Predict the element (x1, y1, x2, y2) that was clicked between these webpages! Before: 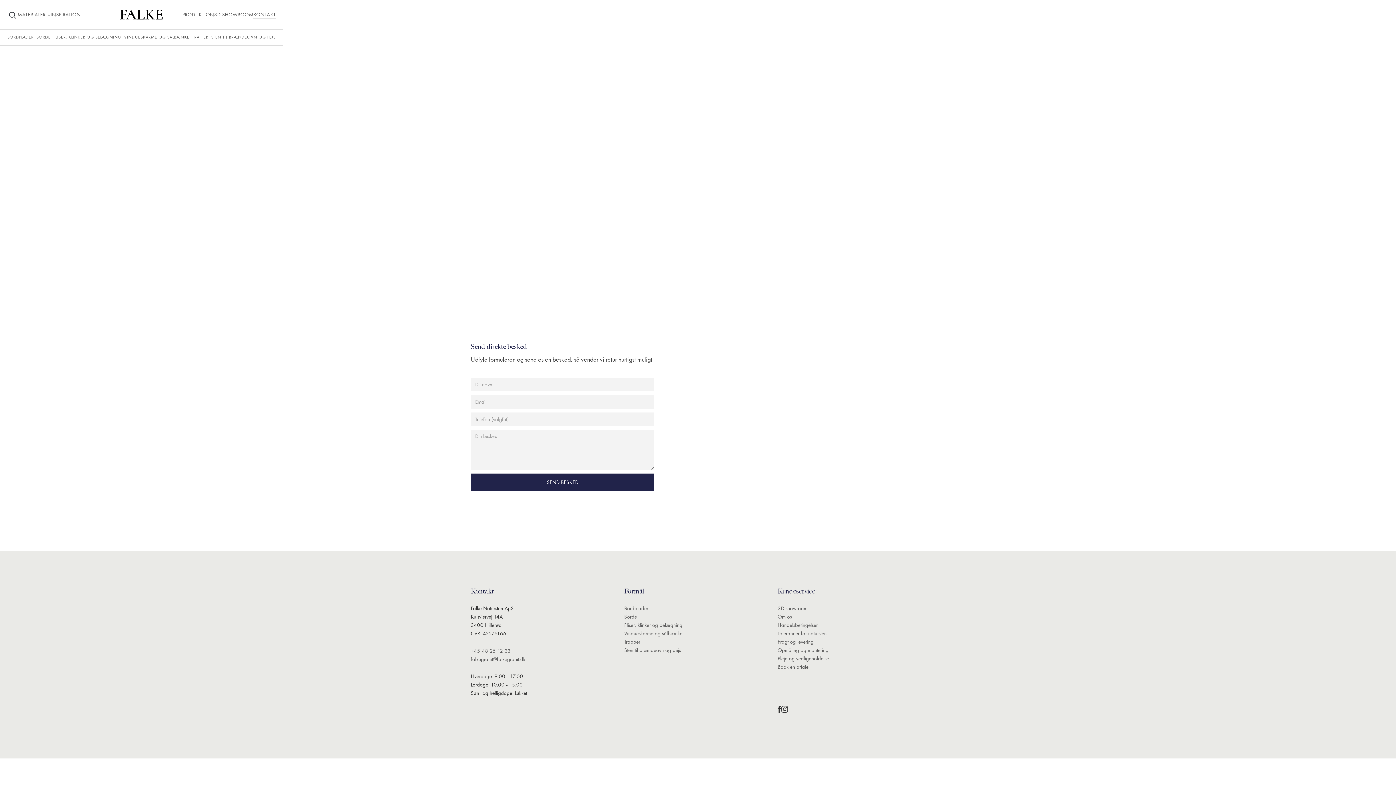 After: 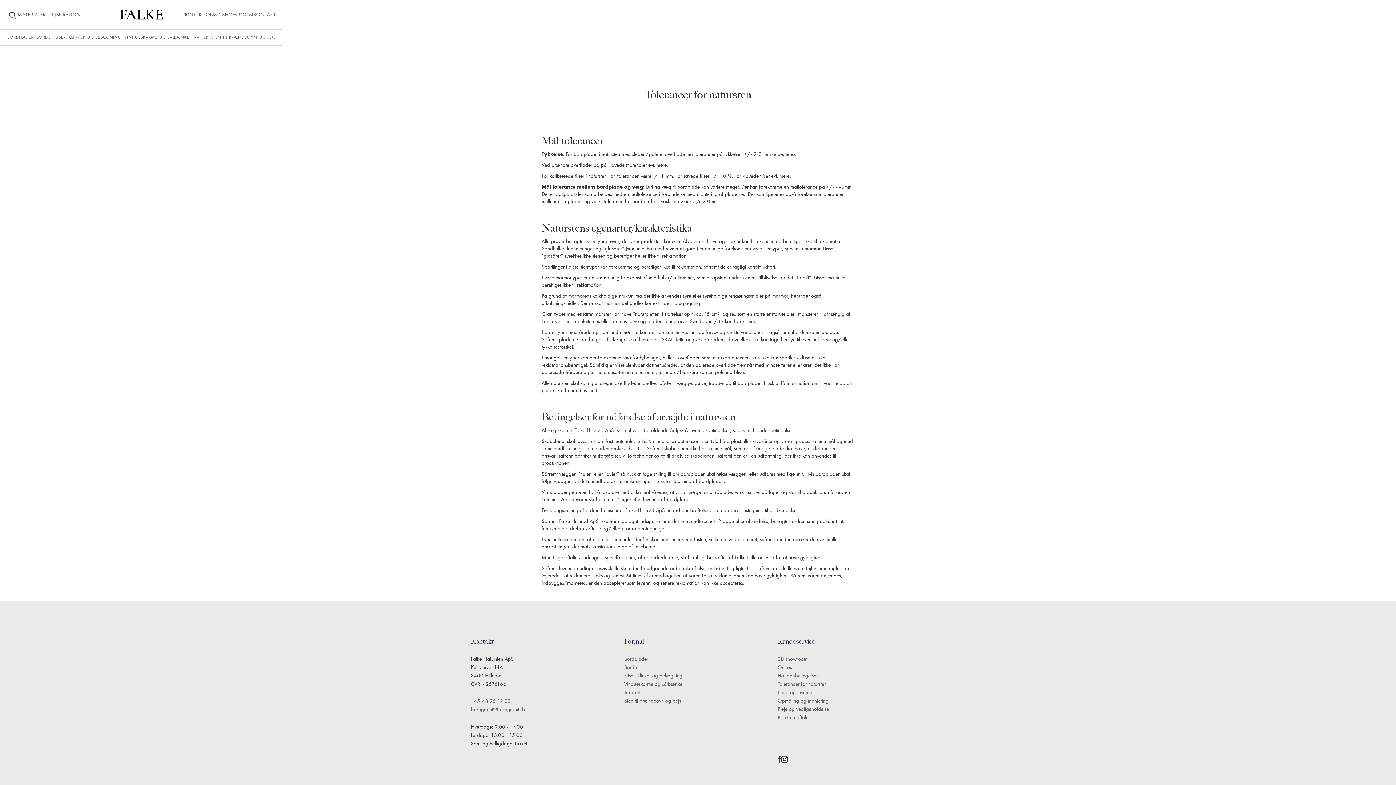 Action: label: Tolerancer for natursten bbox: (777, 629, 925, 638)